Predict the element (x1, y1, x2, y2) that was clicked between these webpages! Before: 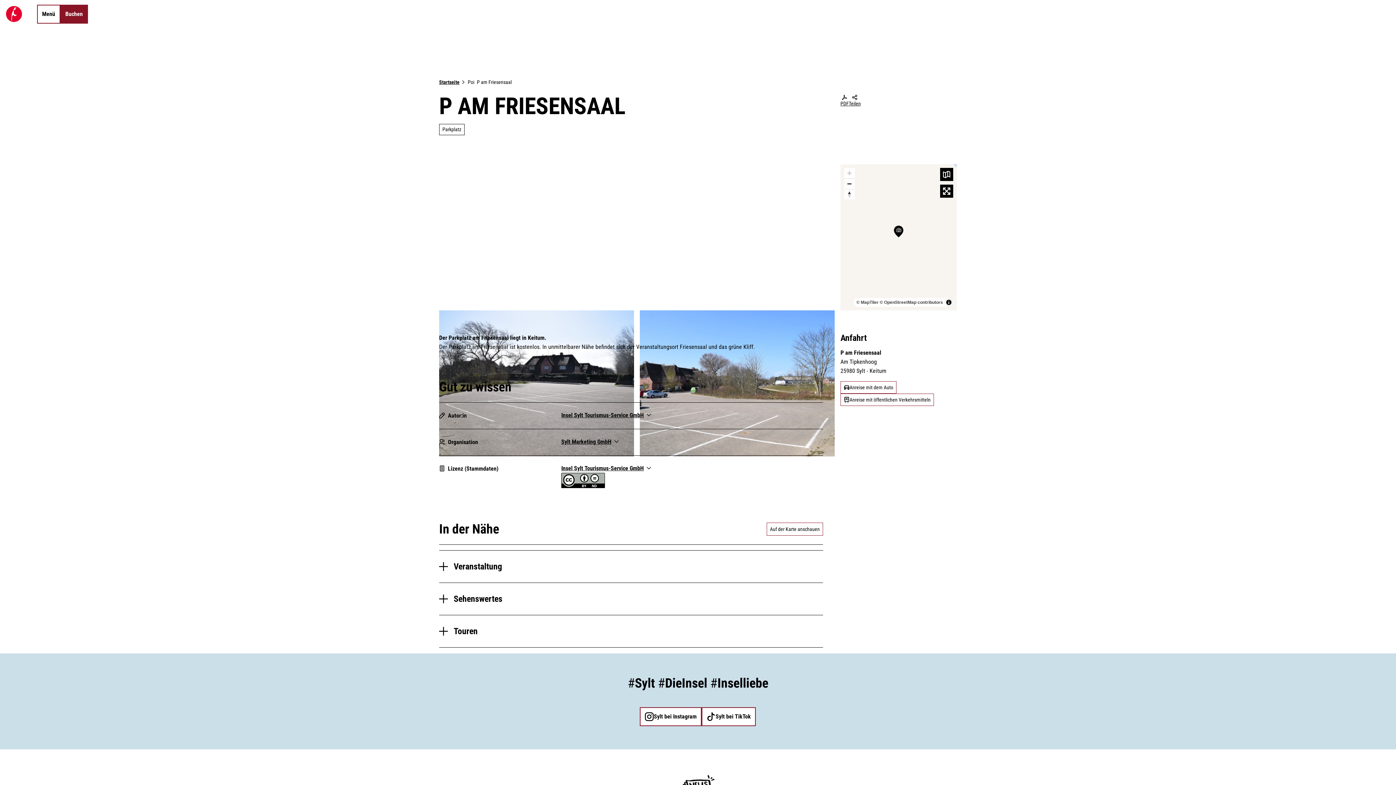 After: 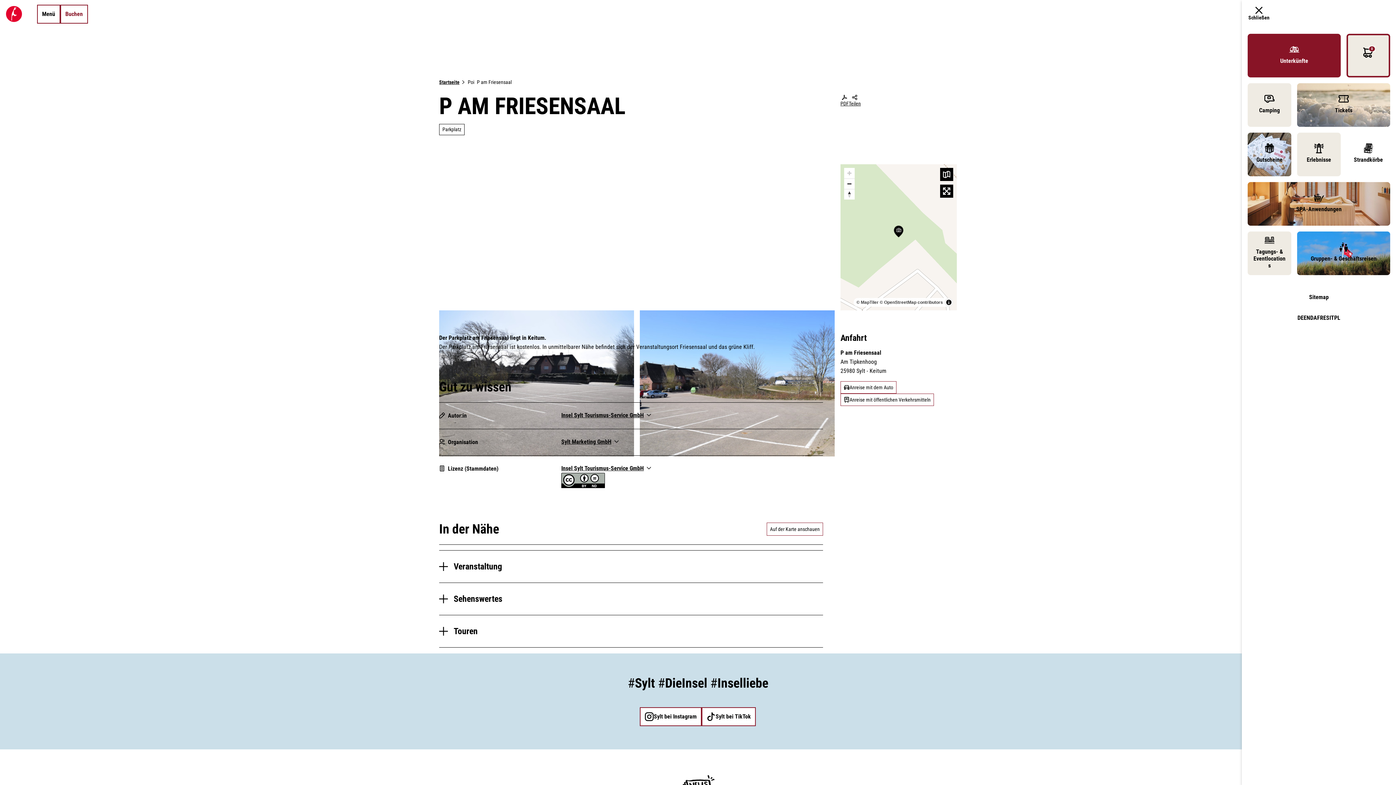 Action: label: Buchen bbox: (60, 4, 87, 23)